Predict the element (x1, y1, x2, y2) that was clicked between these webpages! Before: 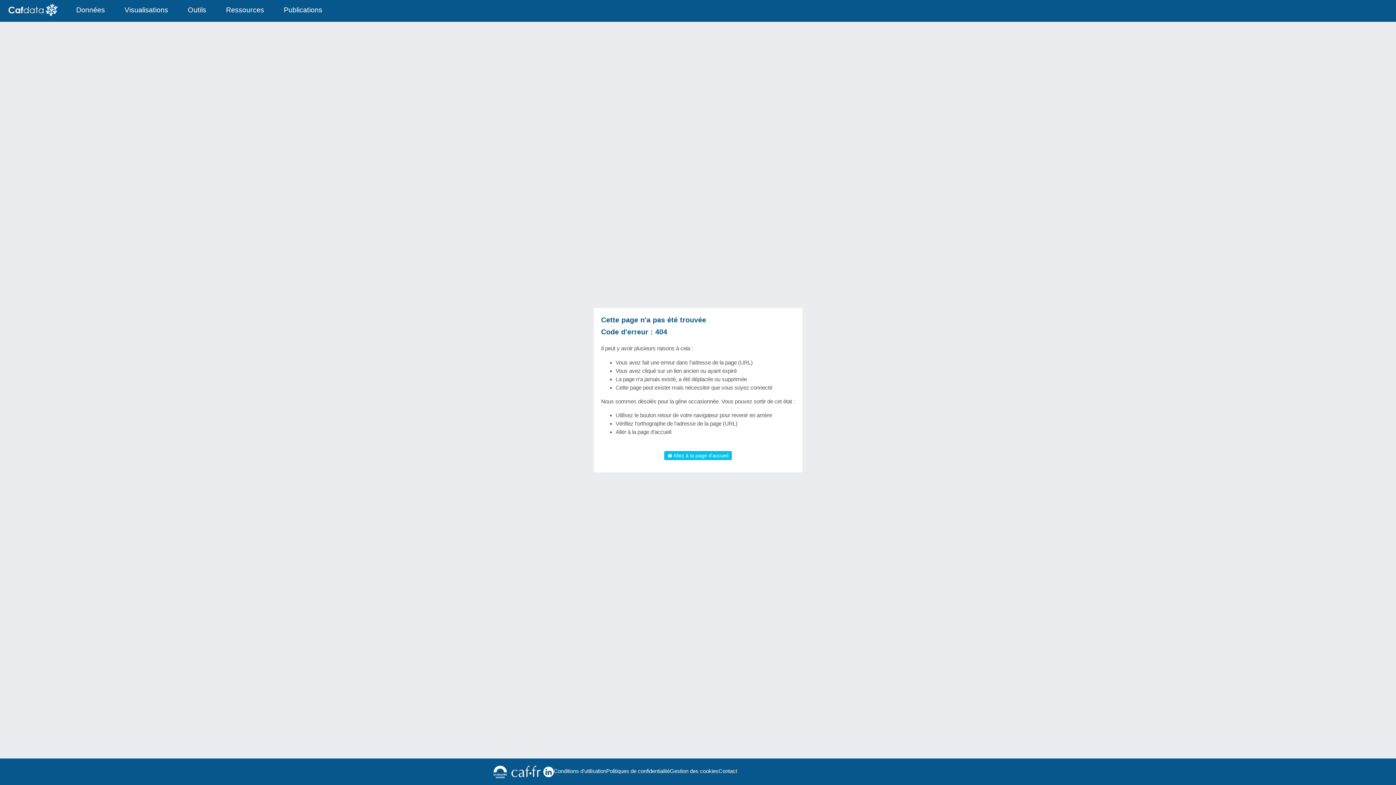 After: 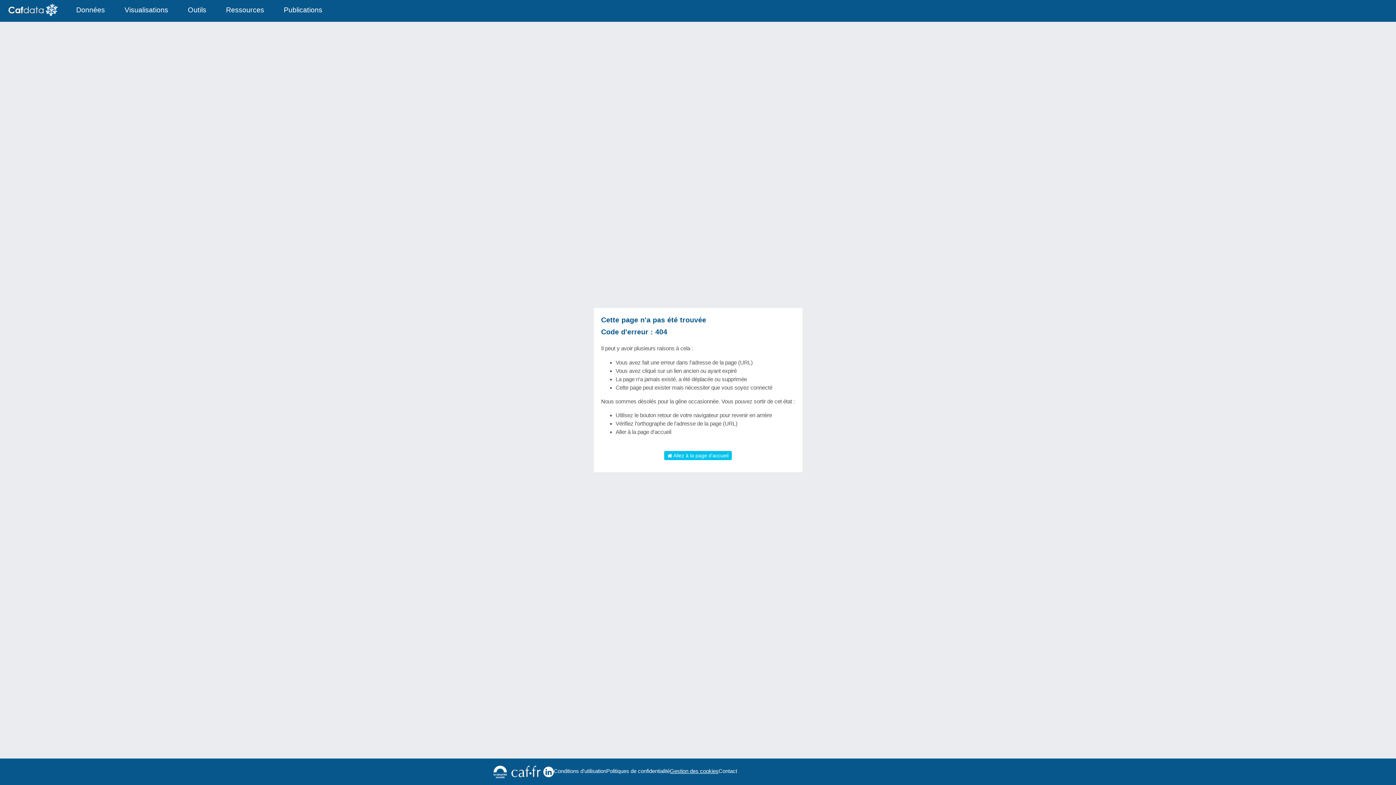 Action: bbox: (670, 767, 718, 775) label: Gestion des cookies